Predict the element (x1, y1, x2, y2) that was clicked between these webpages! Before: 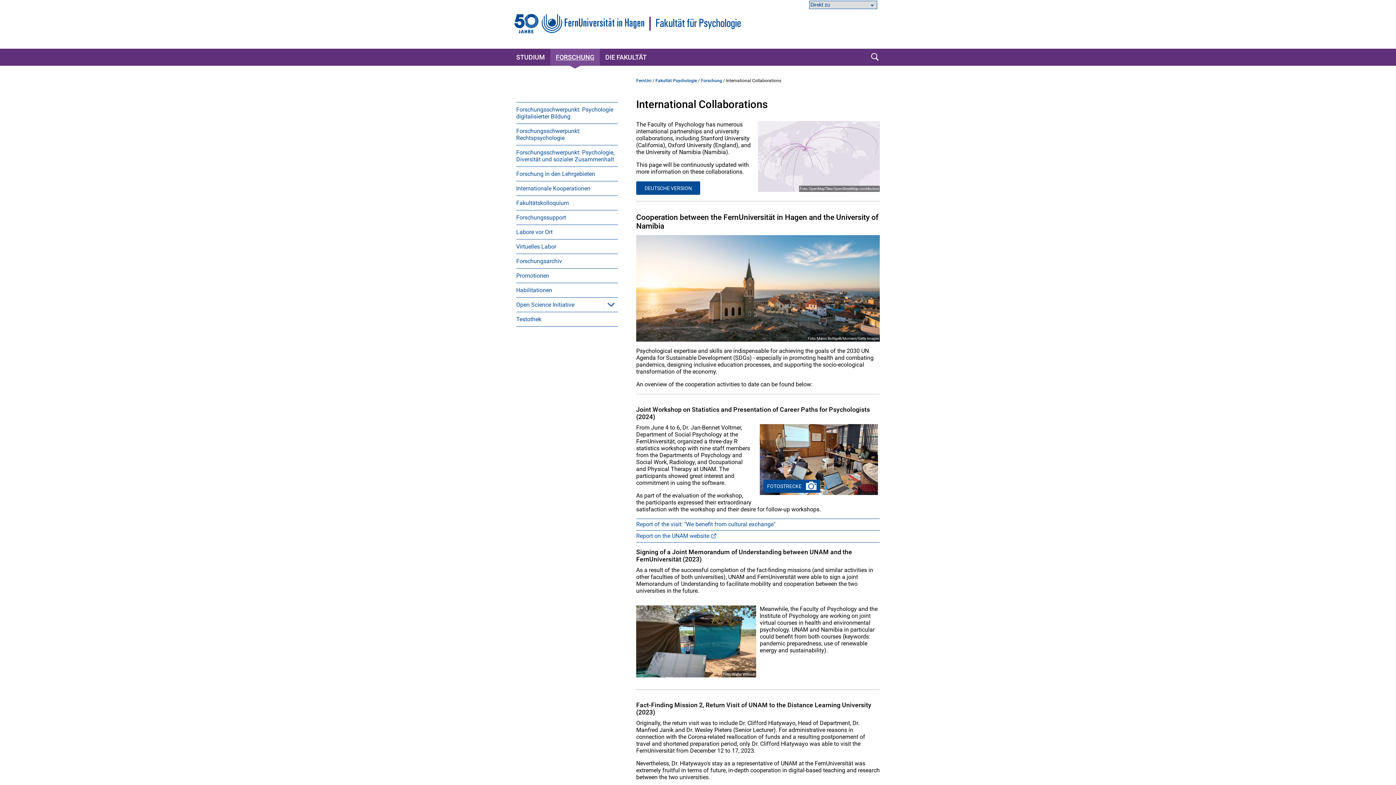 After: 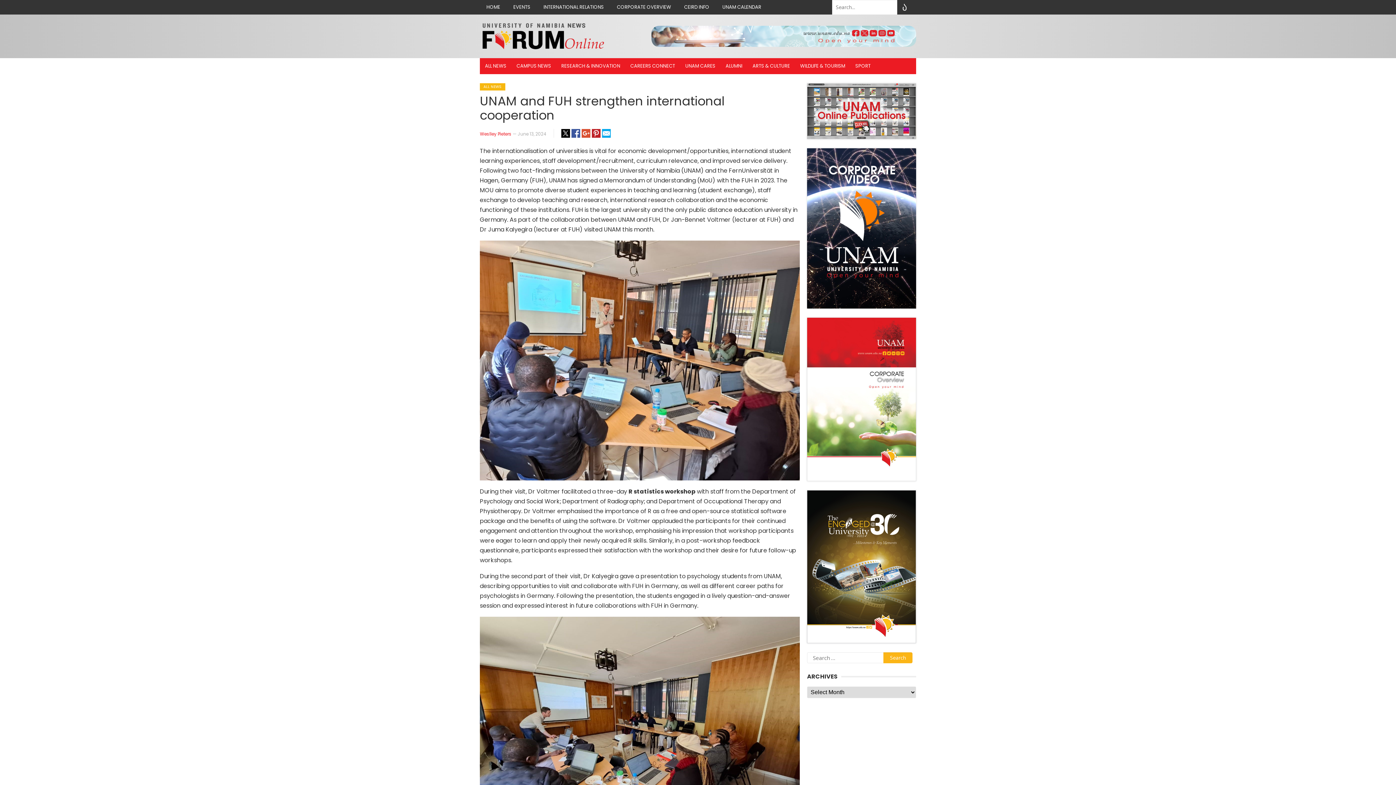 Action: bbox: (636, 532, 716, 539) label: Report on the UNAM website